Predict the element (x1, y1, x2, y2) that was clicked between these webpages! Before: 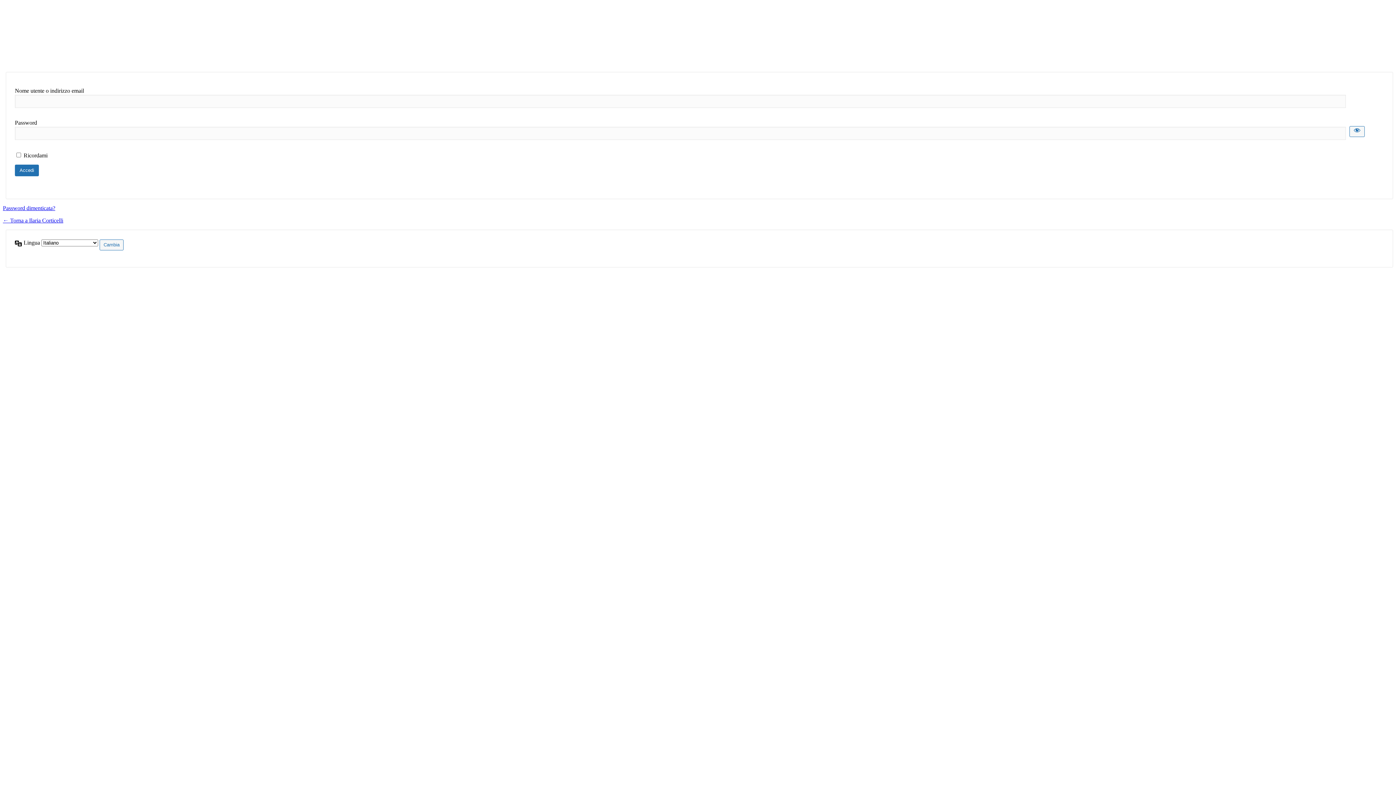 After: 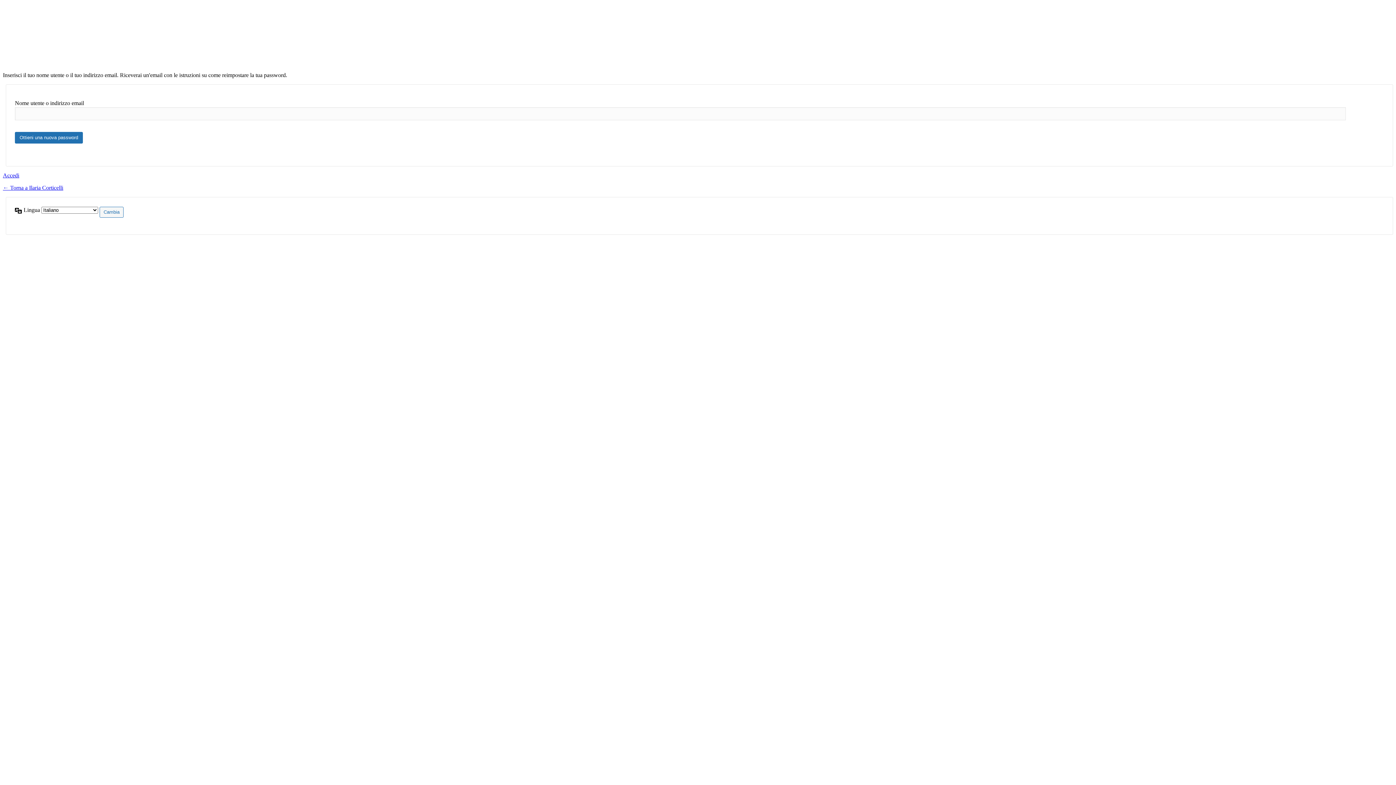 Action: label: Password dimenticata? bbox: (2, 205, 55, 211)